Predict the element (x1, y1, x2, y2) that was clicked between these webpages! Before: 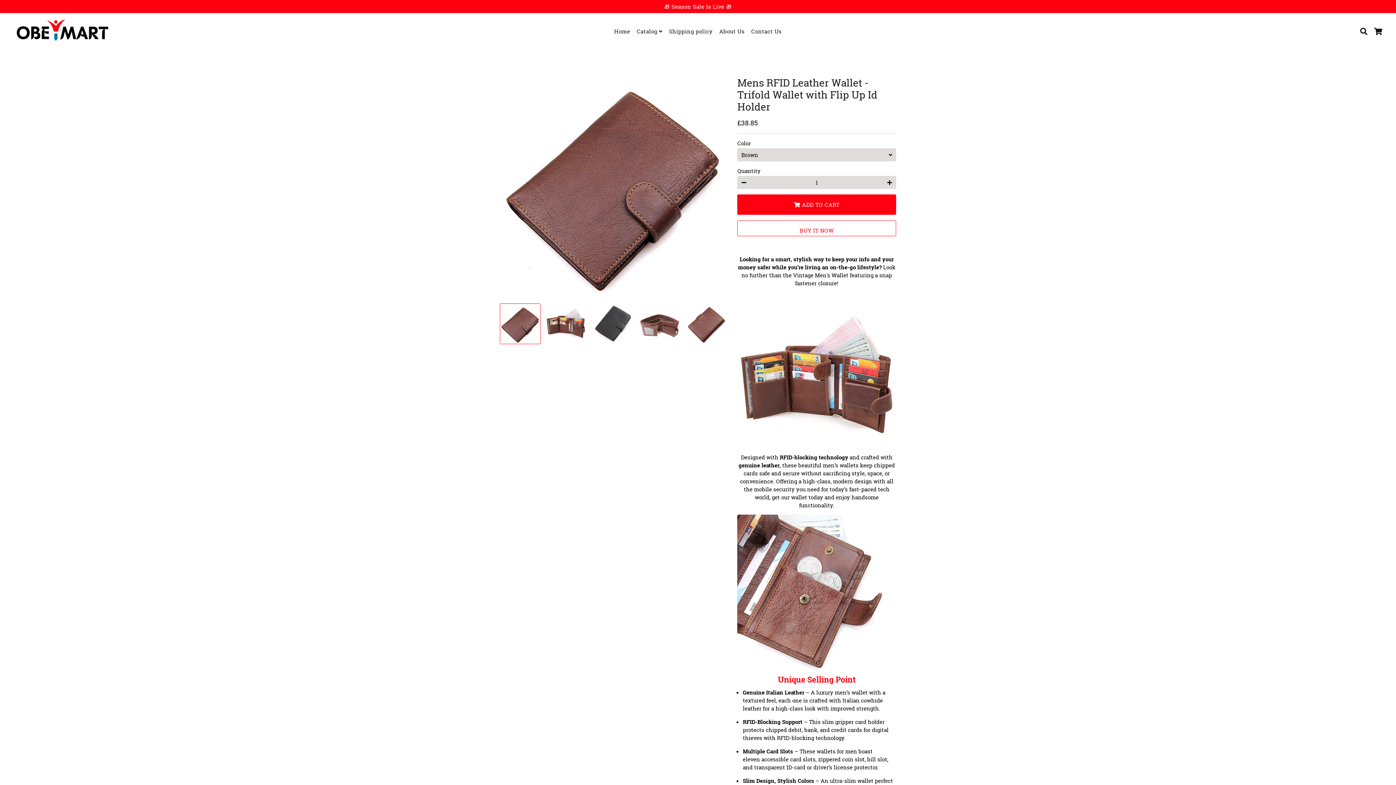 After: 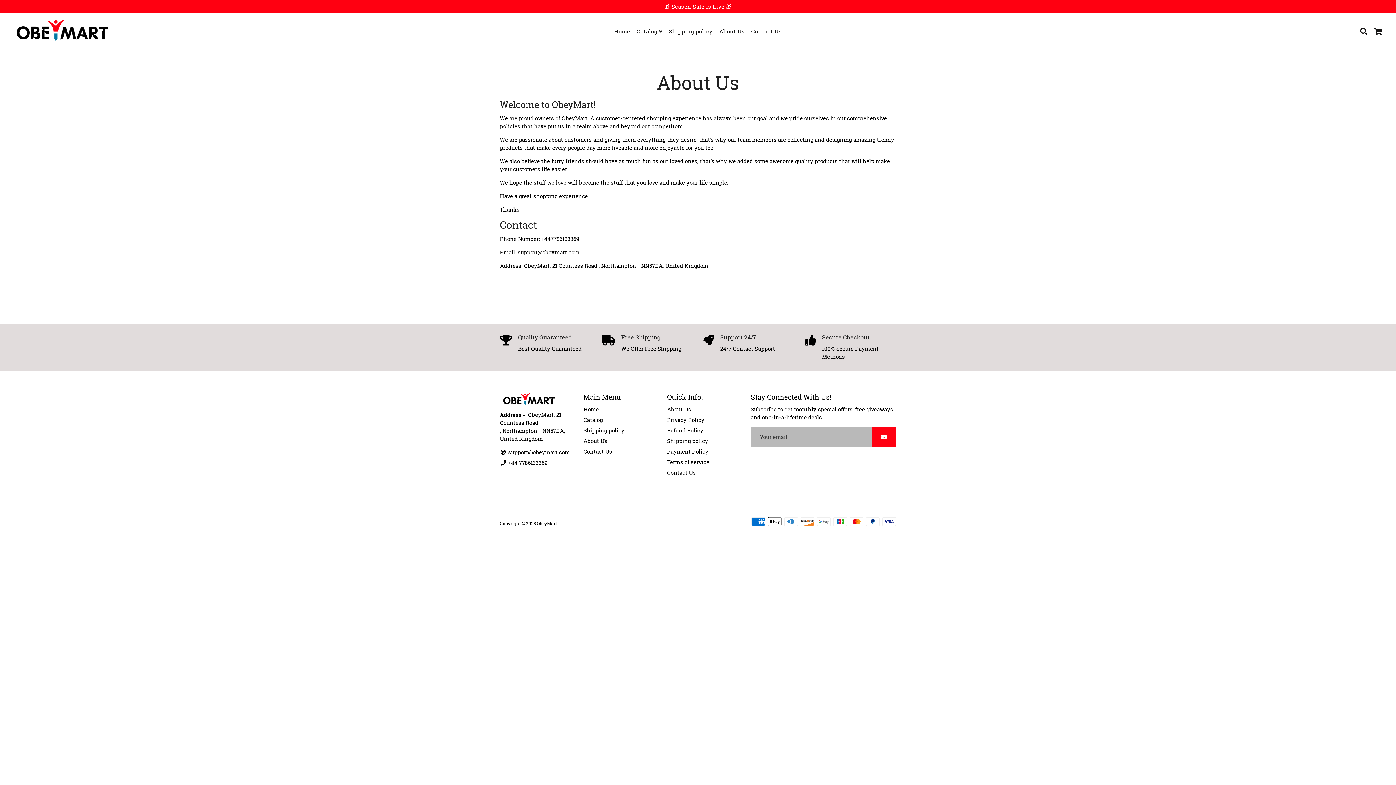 Action: label: About Us bbox: (716, 26, 747, 36)